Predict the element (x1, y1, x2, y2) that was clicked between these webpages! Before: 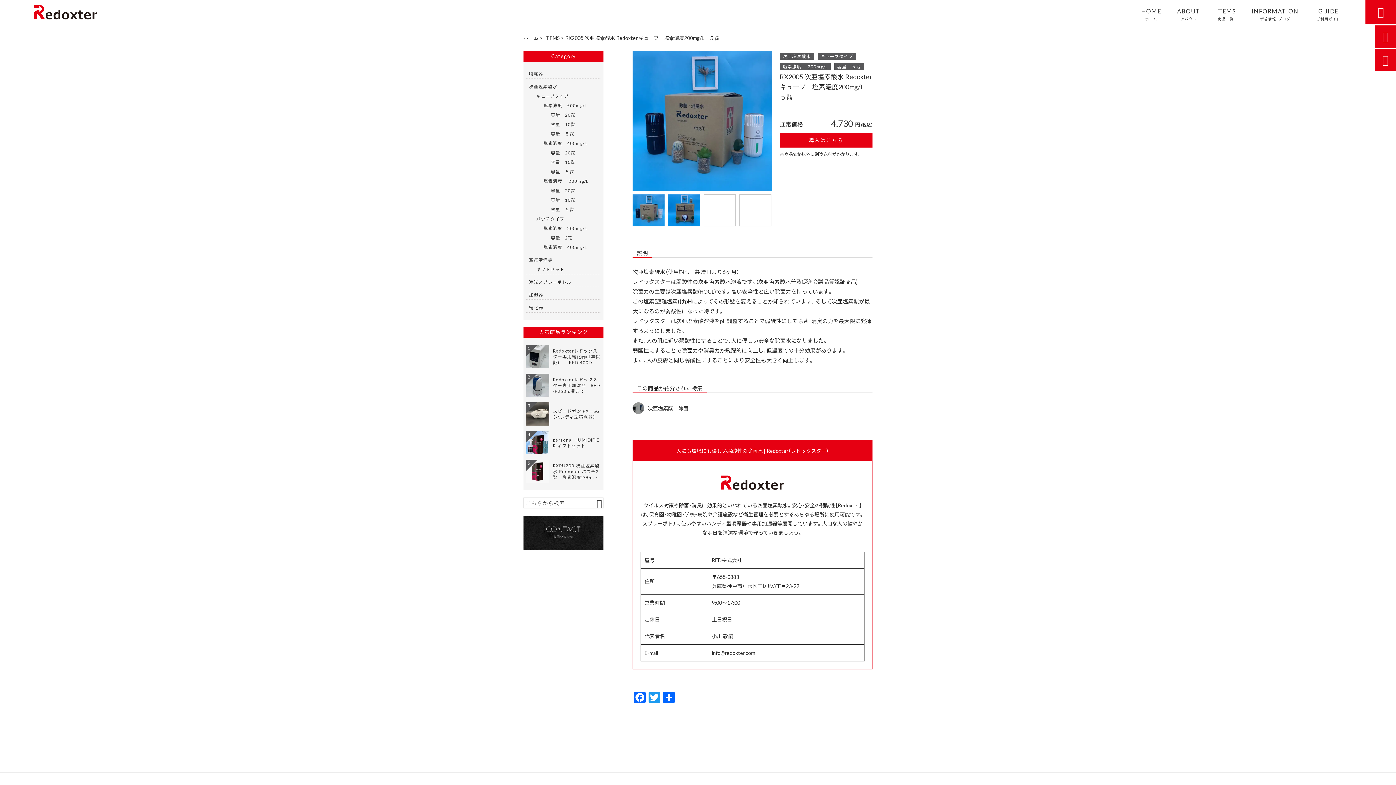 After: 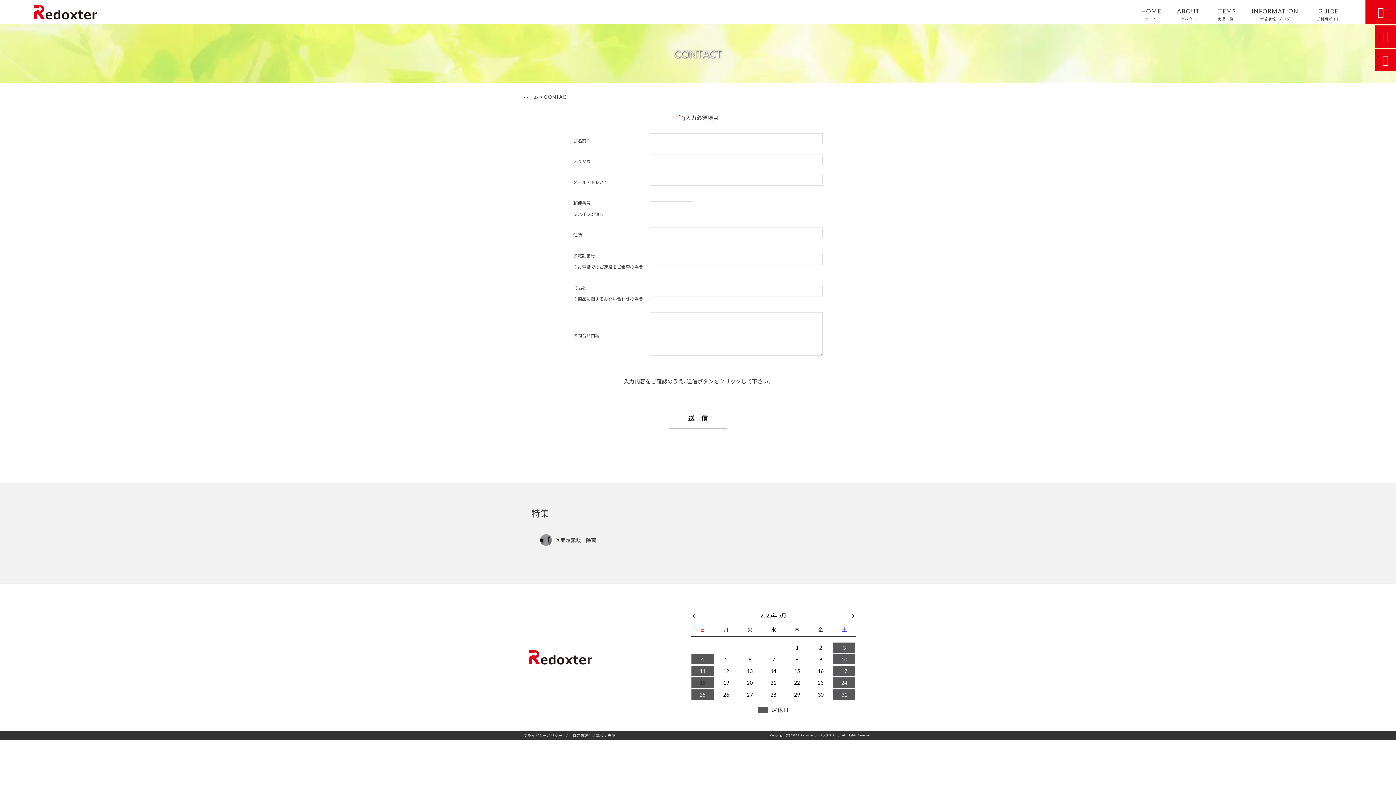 Action: bbox: (523, 542, 603, 551)